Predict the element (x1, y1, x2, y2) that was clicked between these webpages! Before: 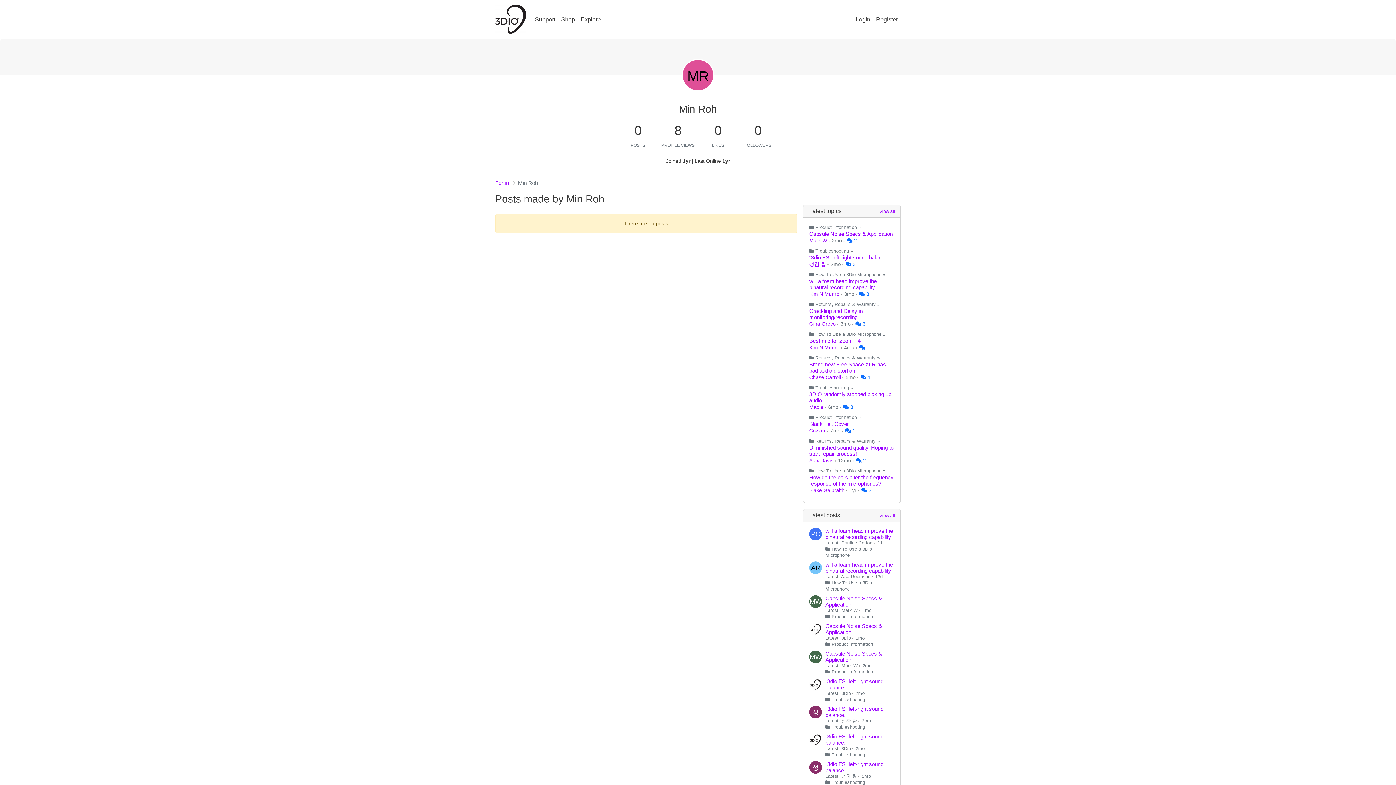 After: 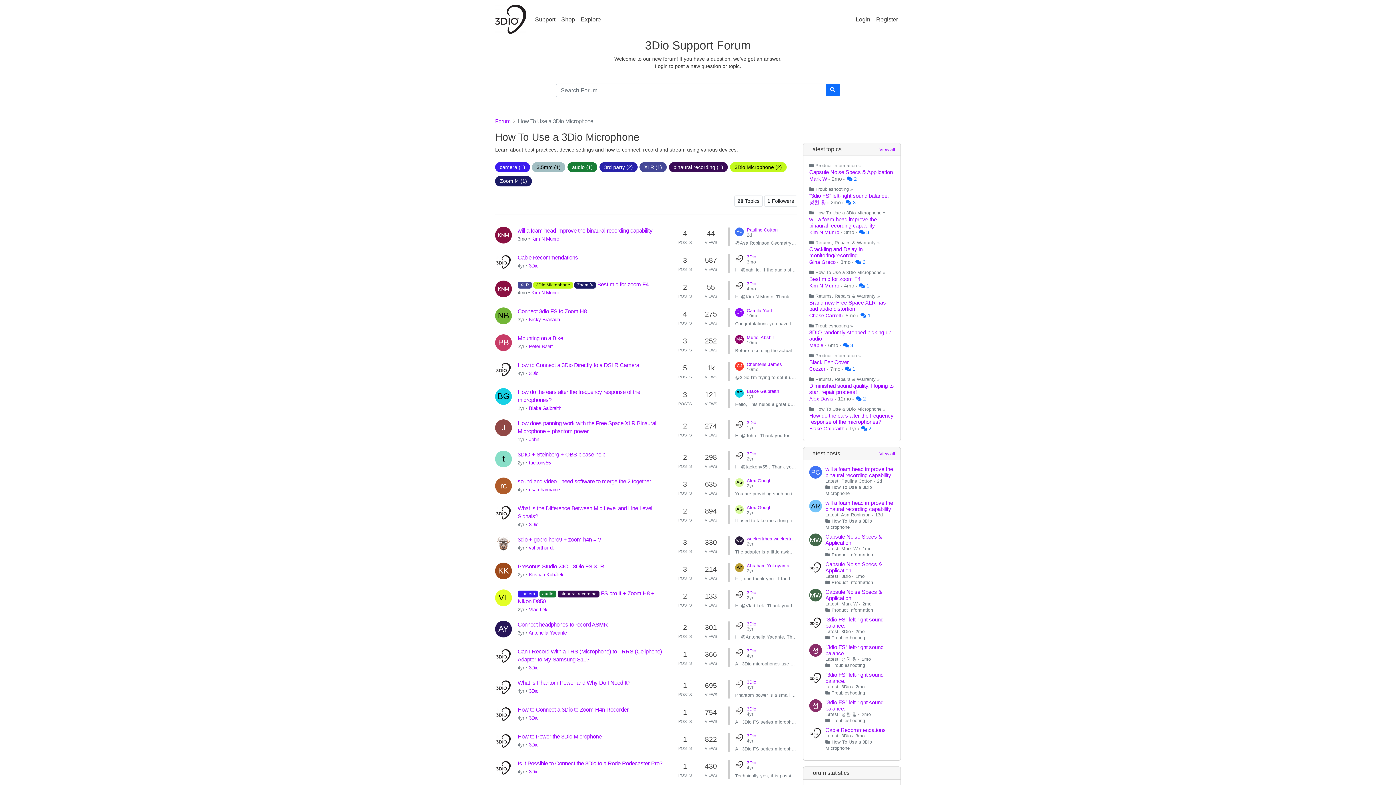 Action: bbox: (815, 272, 881, 277) label: How To Use a 3Dio Microphone